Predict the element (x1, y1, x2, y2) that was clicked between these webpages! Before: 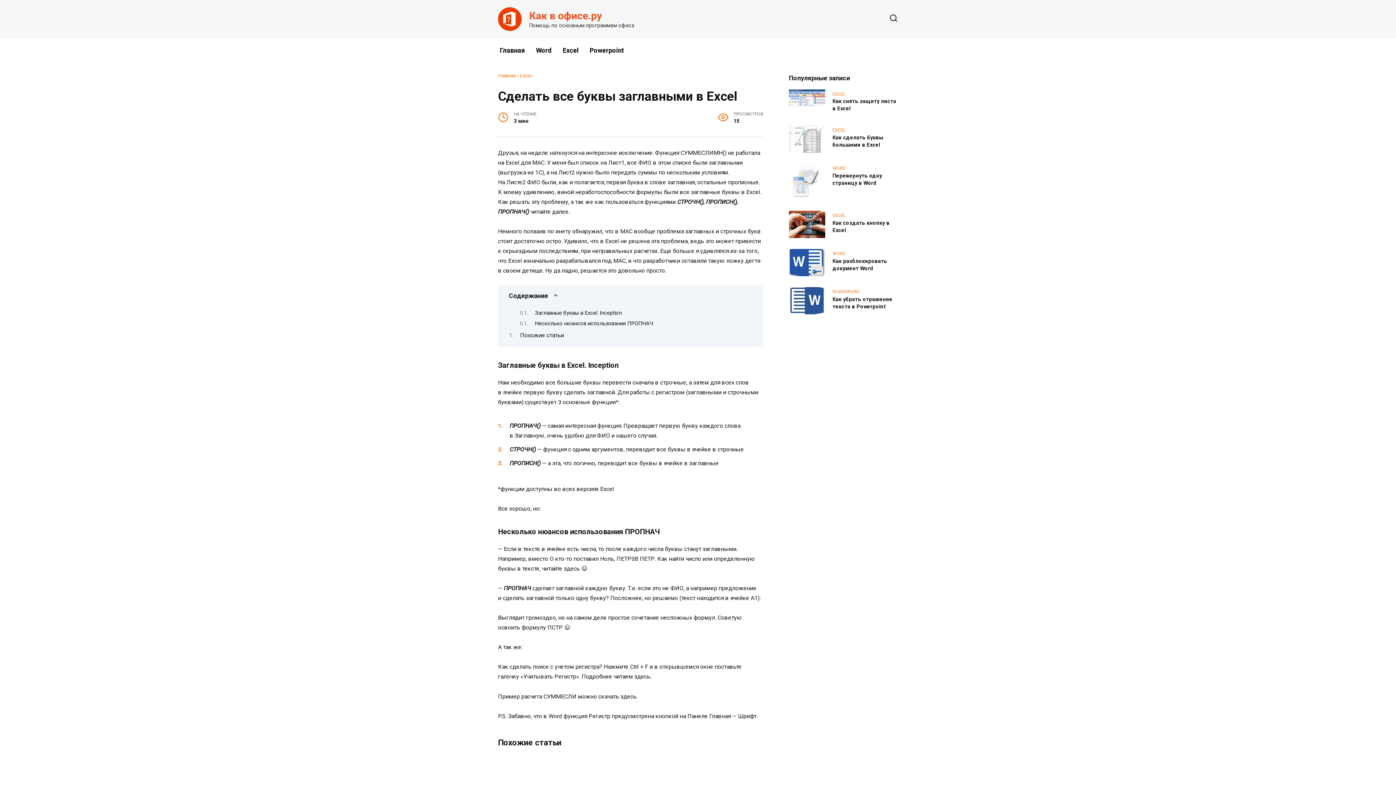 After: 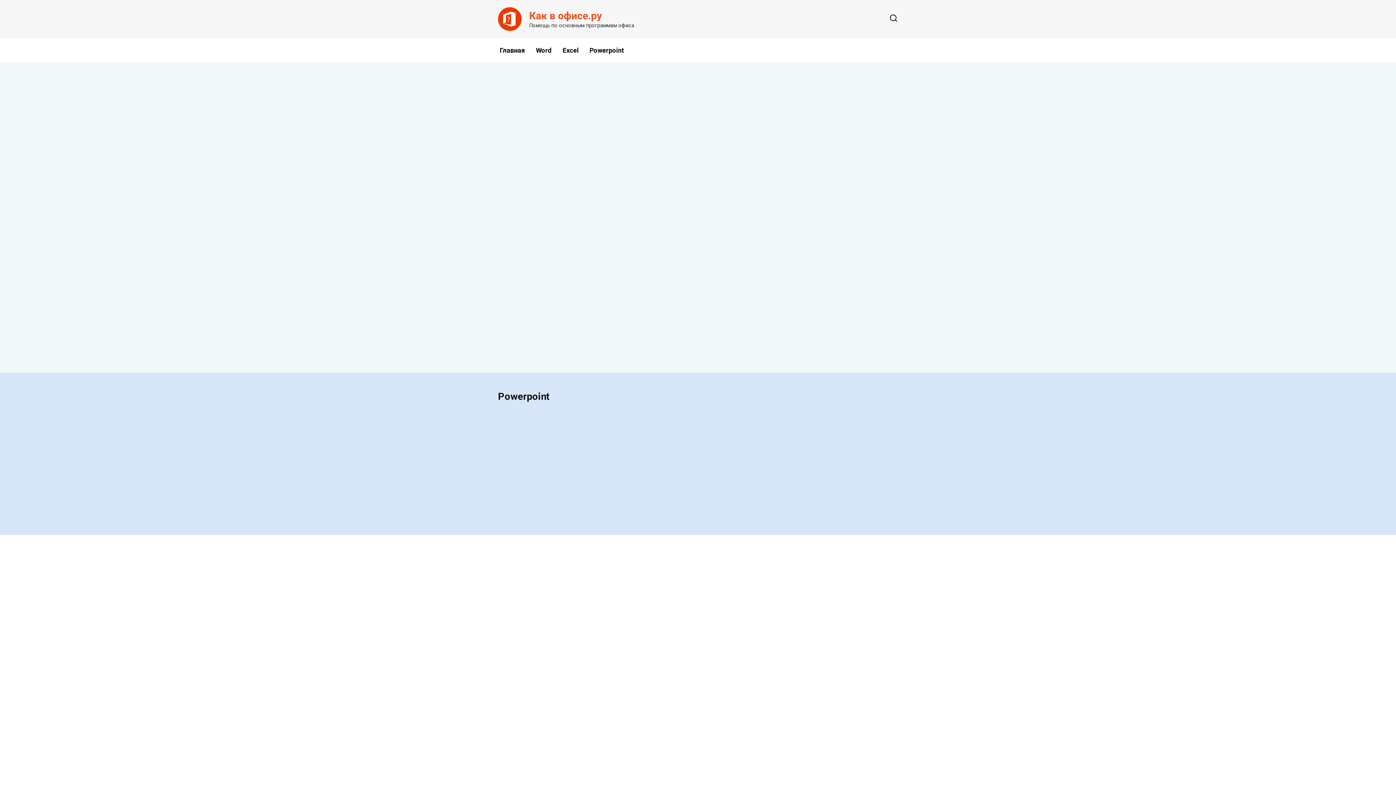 Action: label: Главная bbox: (494, 38, 530, 62)